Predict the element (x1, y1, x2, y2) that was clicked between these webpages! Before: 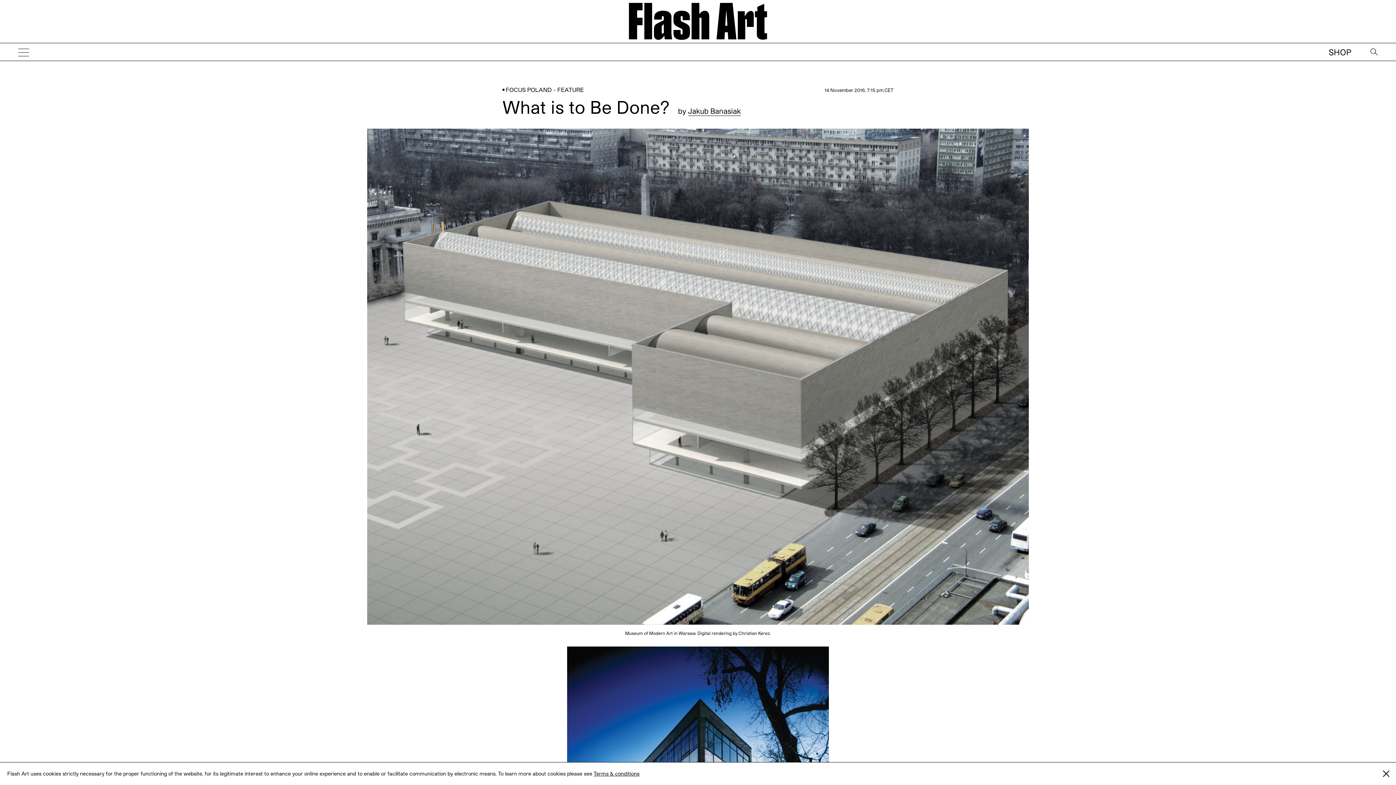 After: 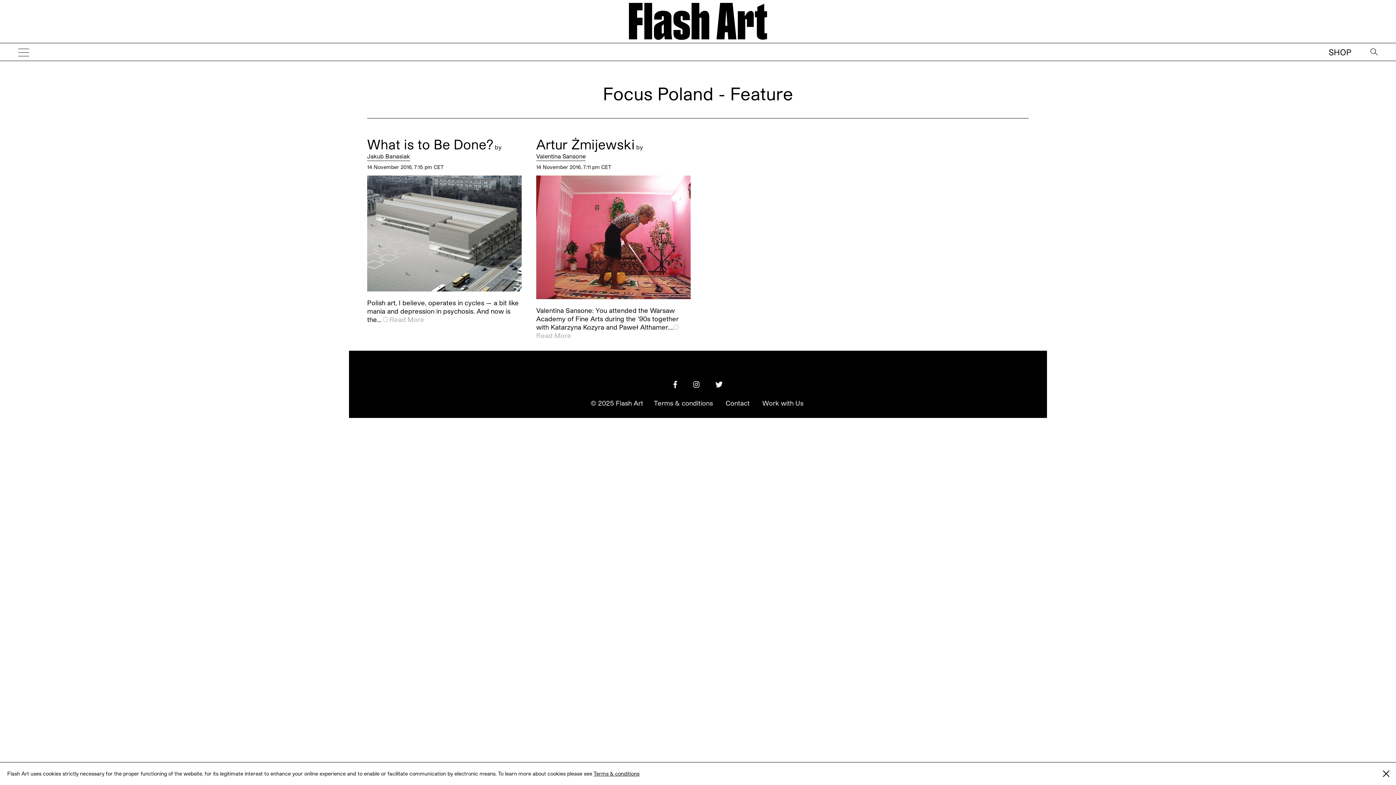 Action: label: FOCUS POLAND - FEATURE bbox: (505, 93, 584, 100)